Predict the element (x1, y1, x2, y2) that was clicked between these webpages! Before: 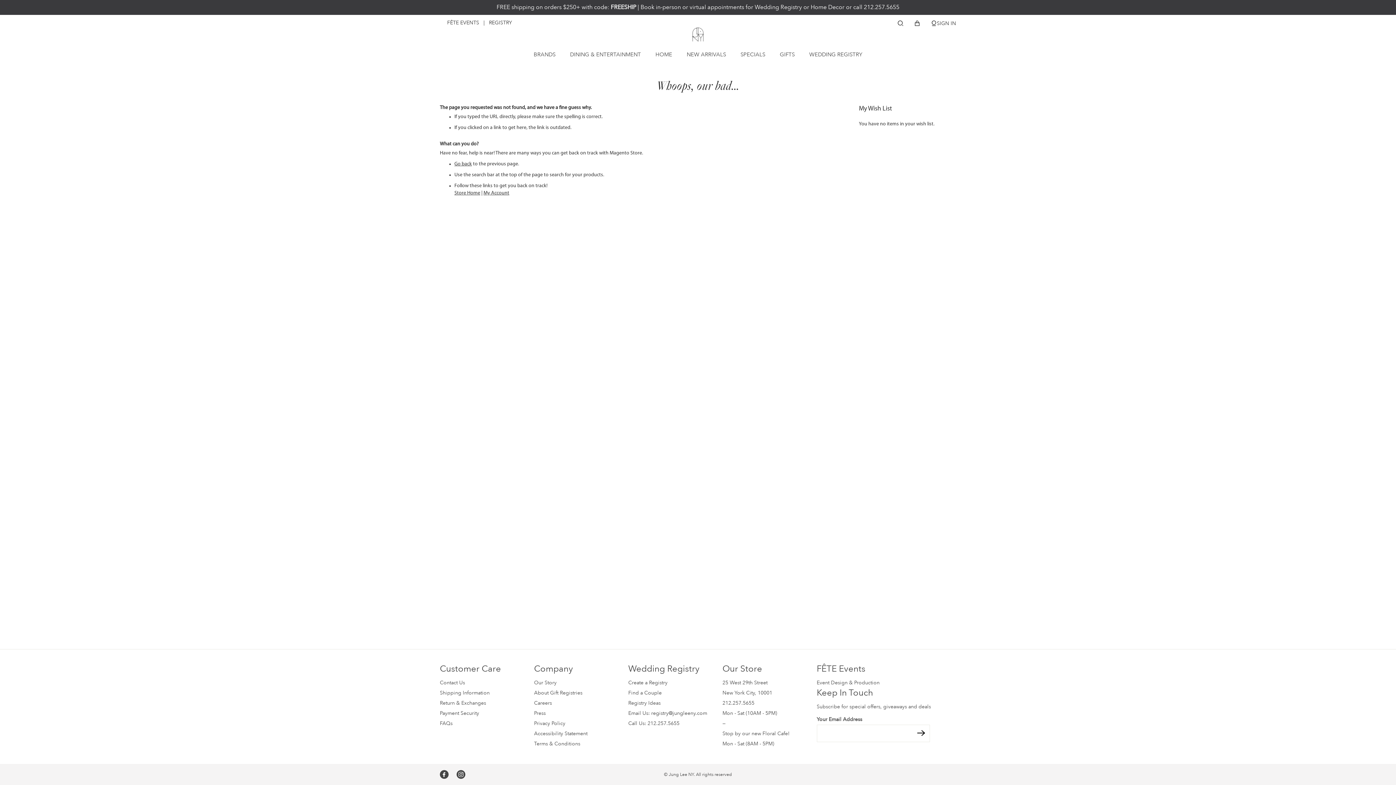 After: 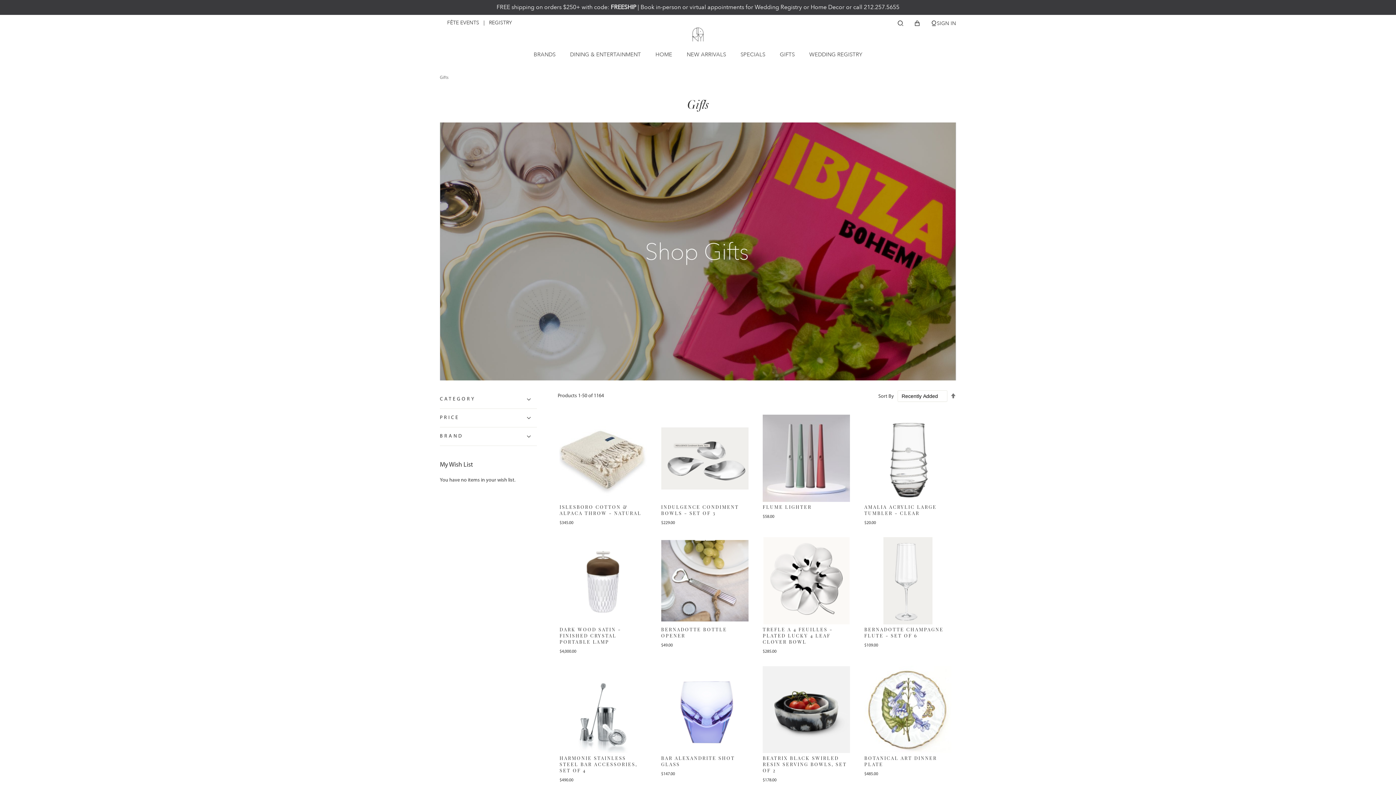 Action: label: GIFTS bbox: (772, 43, 802, 65)